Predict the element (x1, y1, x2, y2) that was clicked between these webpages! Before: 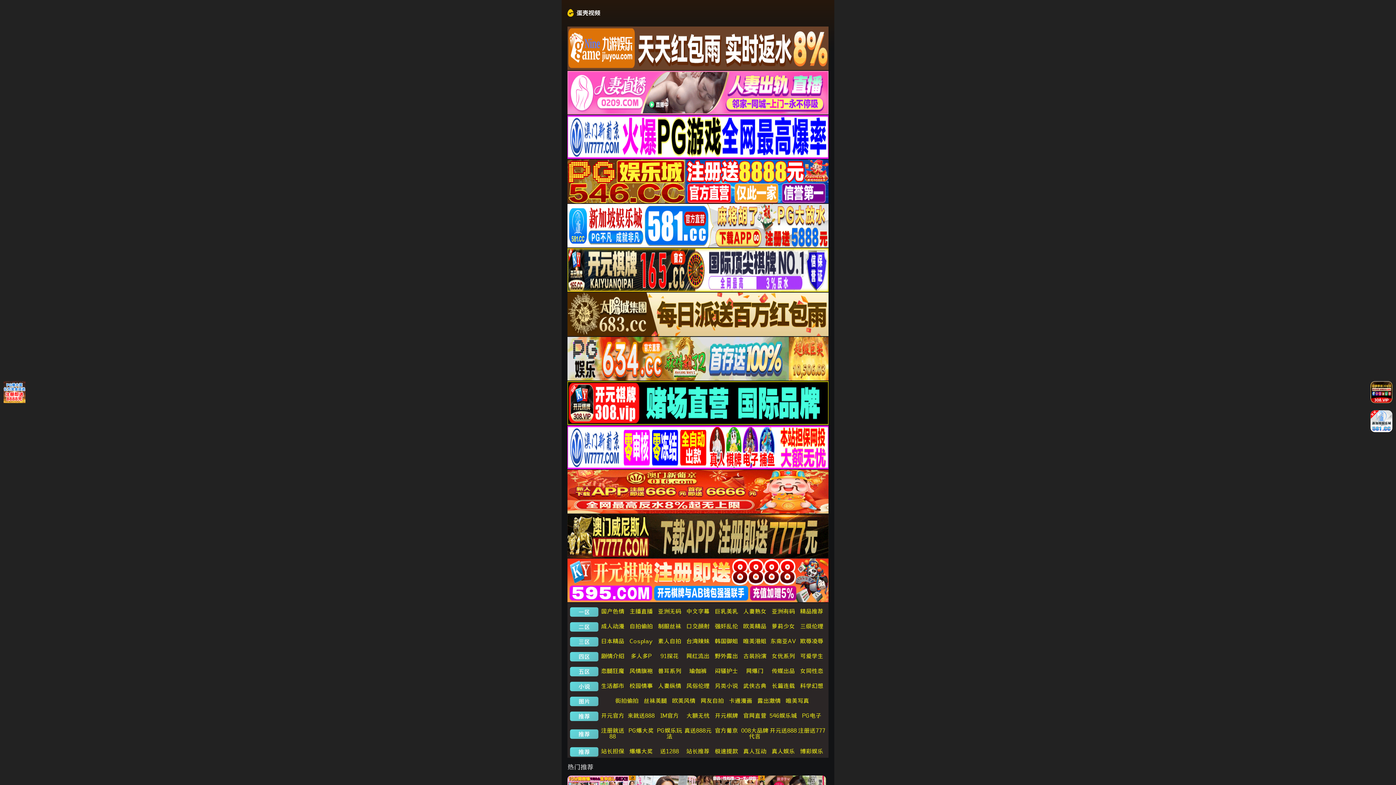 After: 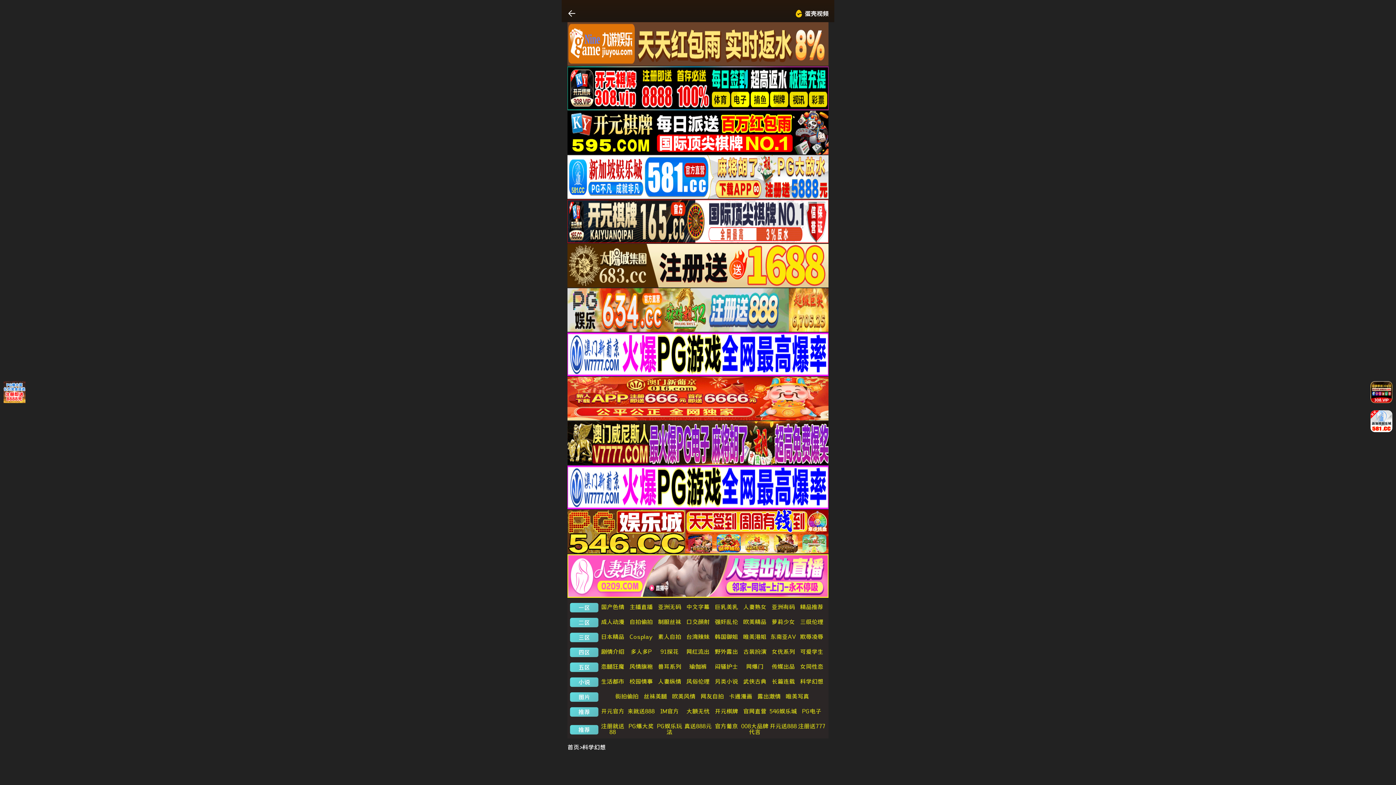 Action: bbox: (800, 683, 823, 689) label: 科学幻想